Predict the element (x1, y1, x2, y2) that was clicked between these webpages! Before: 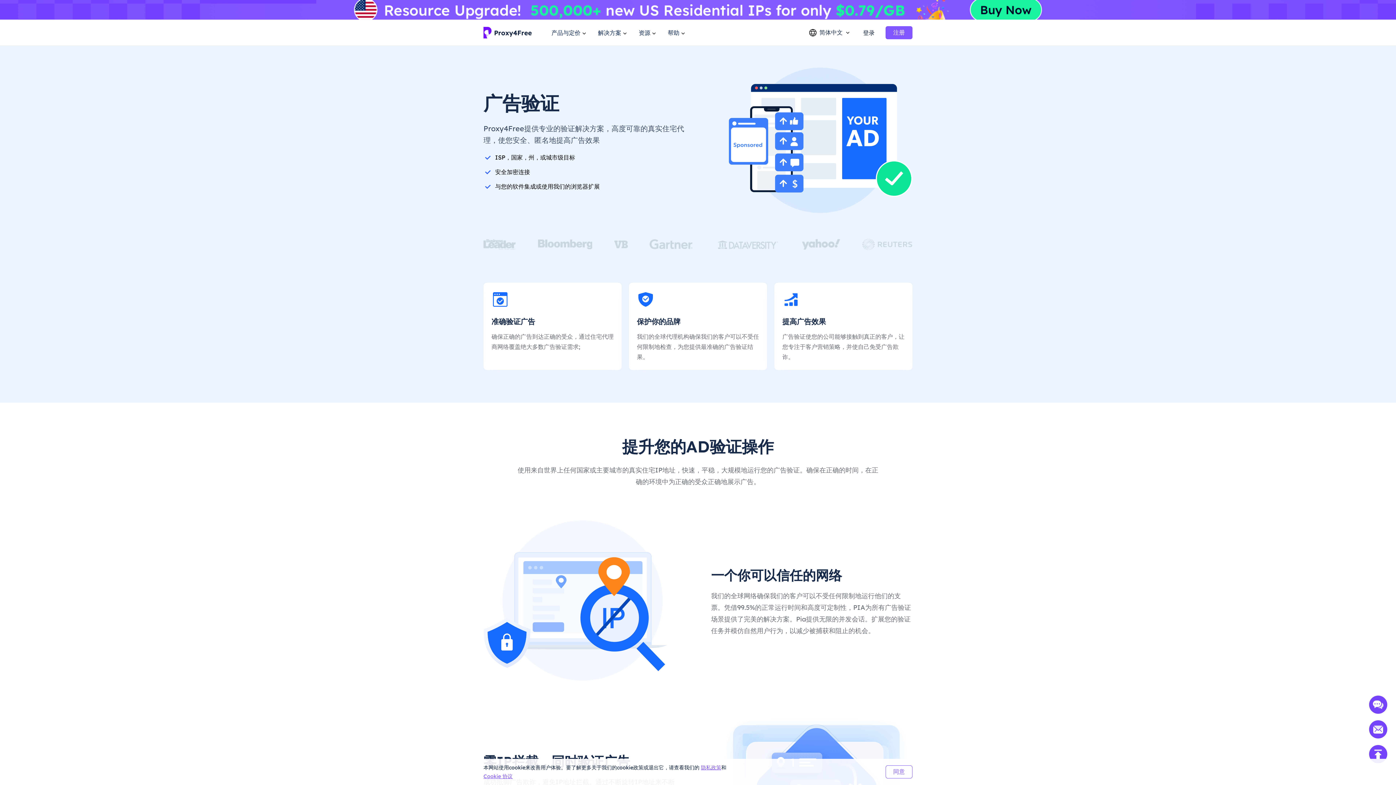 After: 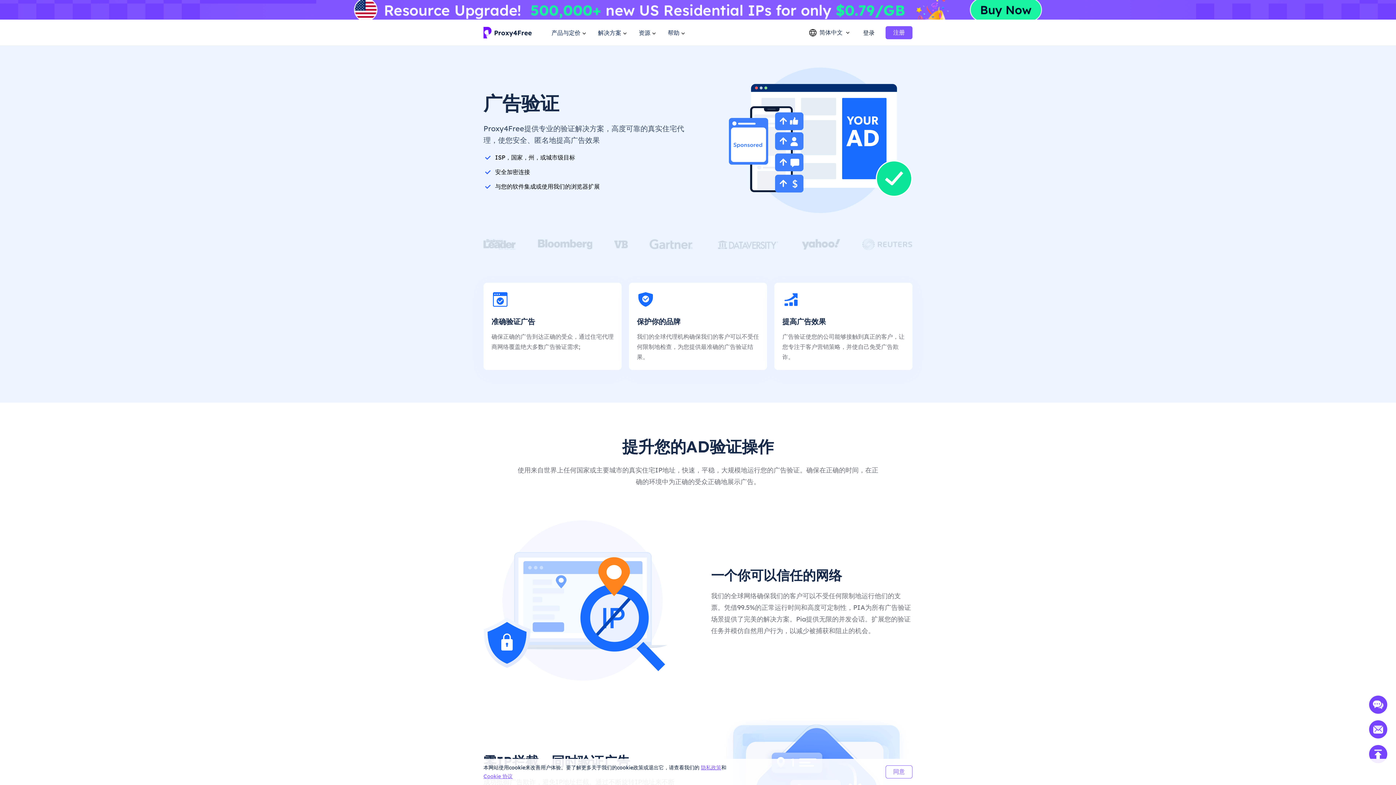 Action: label: 隐私政策 bbox: (701, 764, 721, 771)